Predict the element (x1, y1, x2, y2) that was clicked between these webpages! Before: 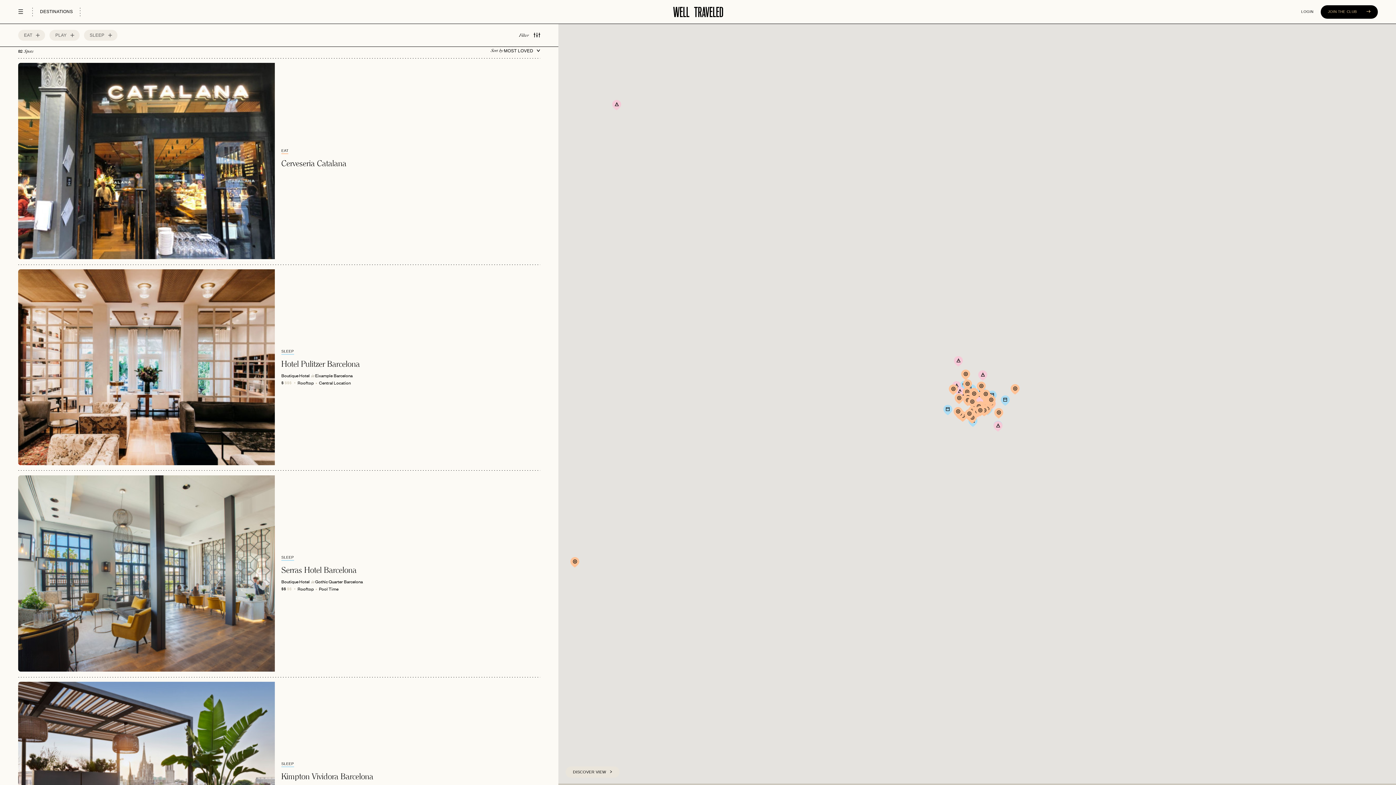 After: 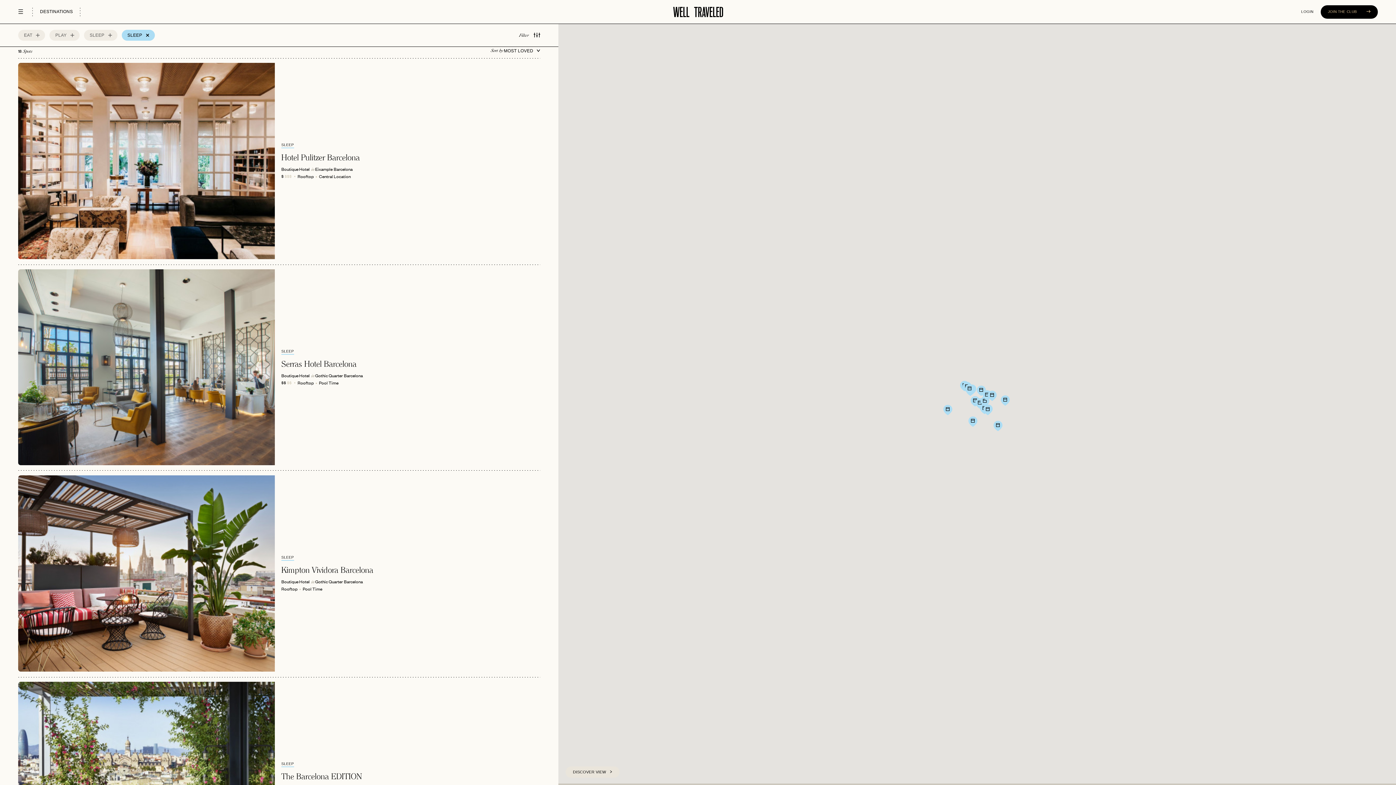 Action: label: SLEEP bbox: (281, 762, 294, 766)